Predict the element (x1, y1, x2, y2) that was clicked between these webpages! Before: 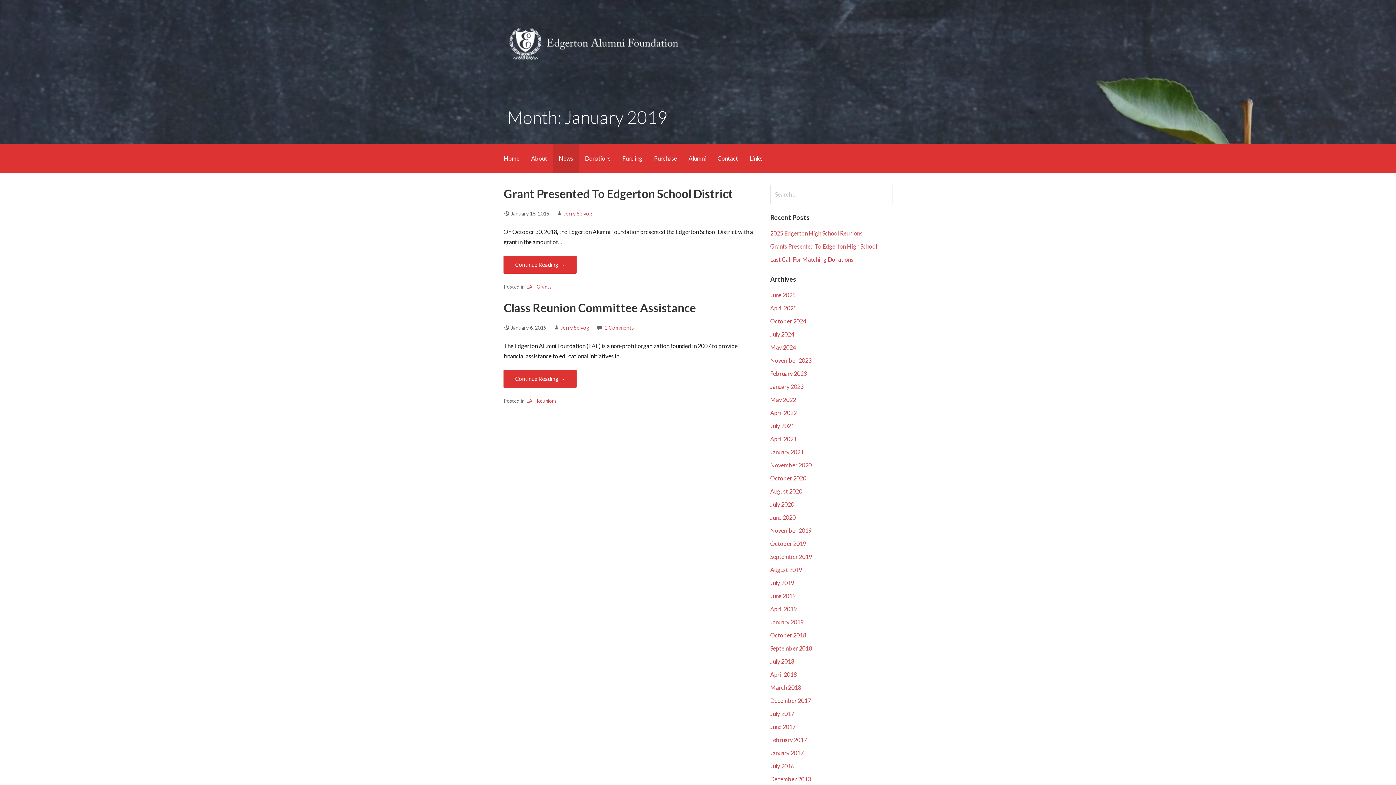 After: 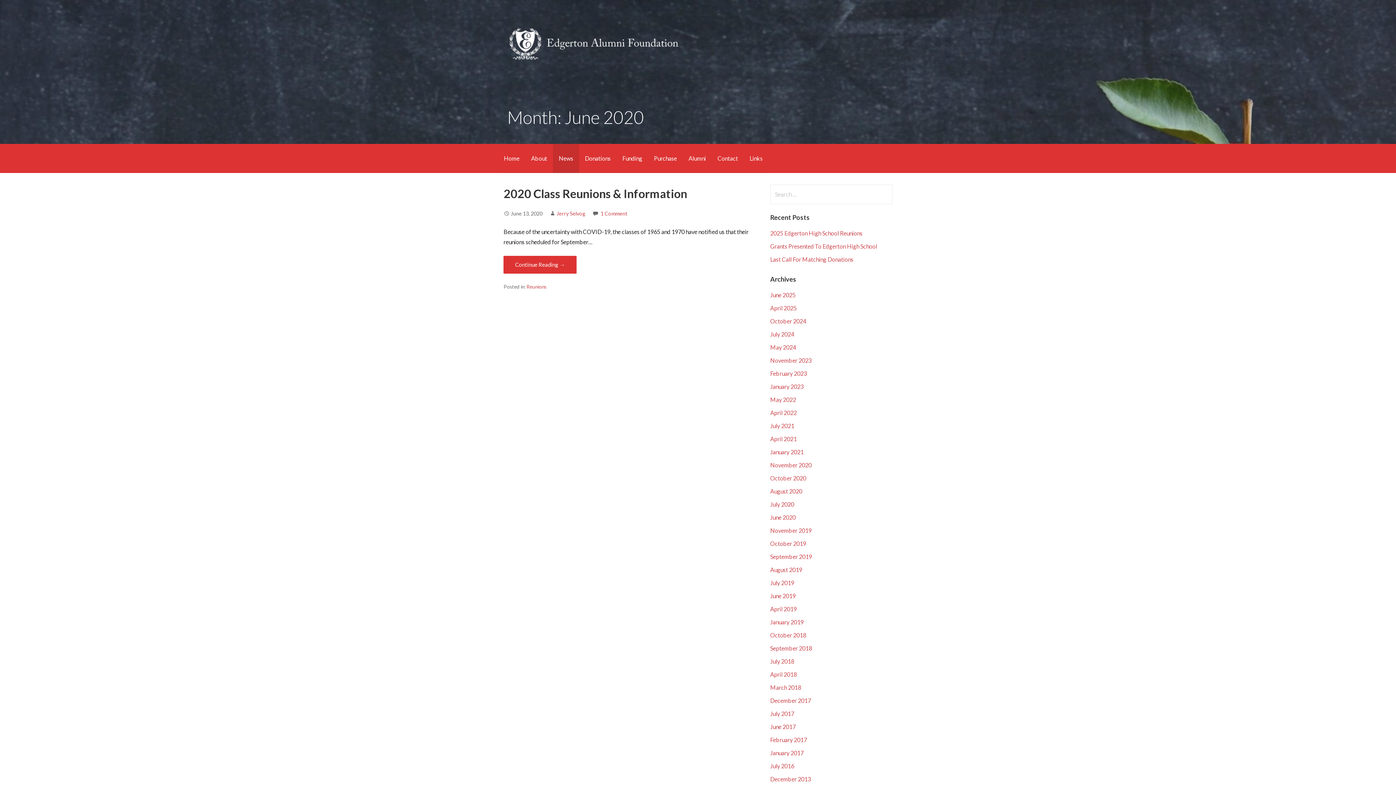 Action: label: June 2020 bbox: (770, 514, 795, 521)